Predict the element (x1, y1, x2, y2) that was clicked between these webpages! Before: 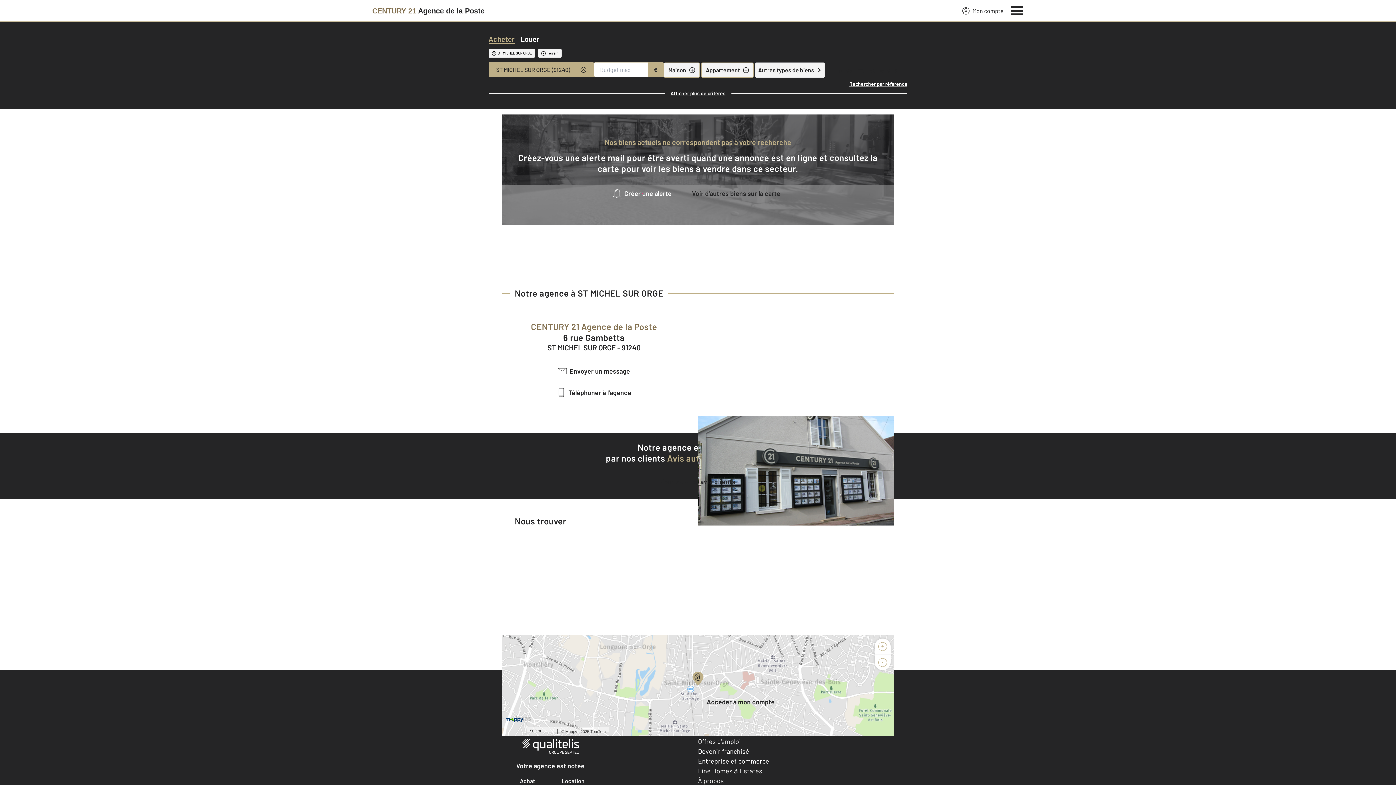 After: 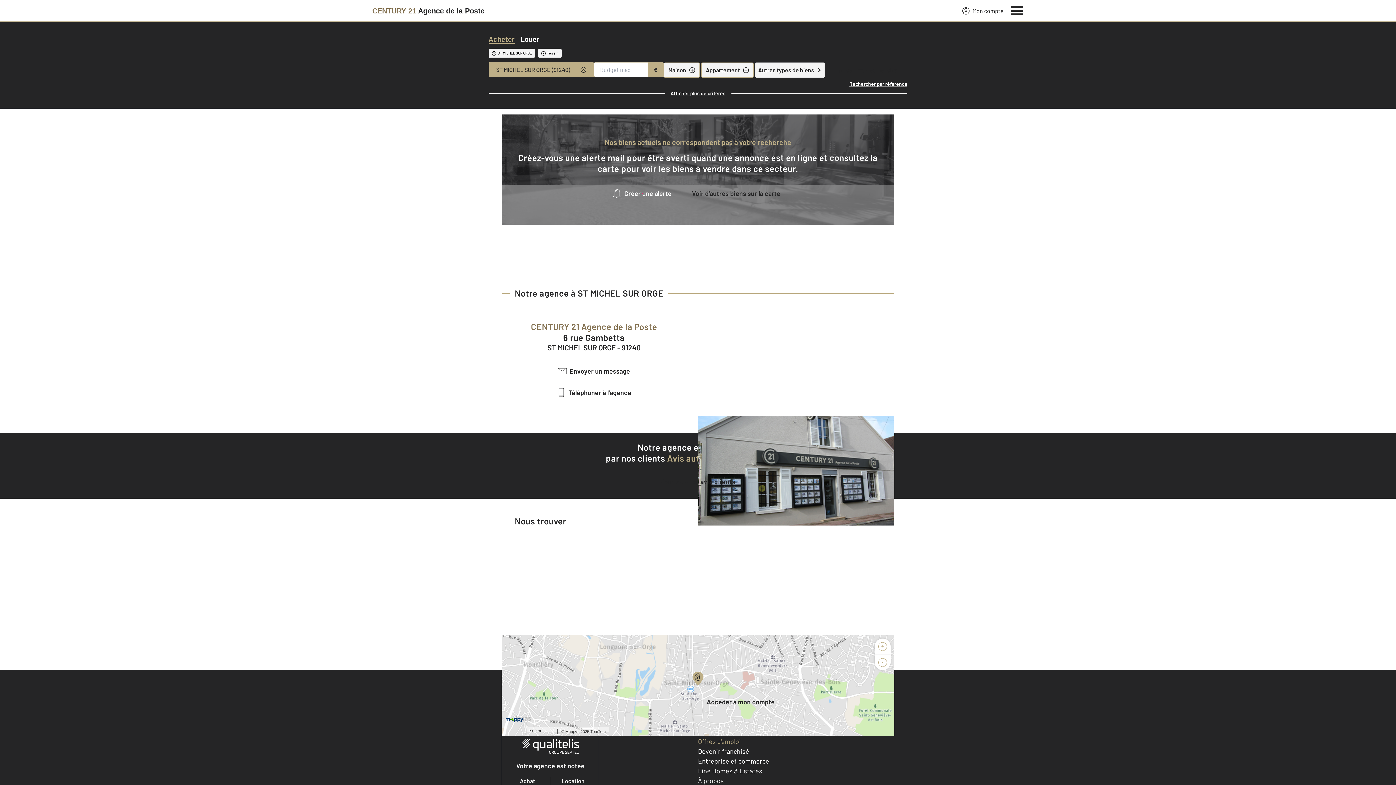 Action: label: Offres d'emploi bbox: (698, 737, 741, 745)